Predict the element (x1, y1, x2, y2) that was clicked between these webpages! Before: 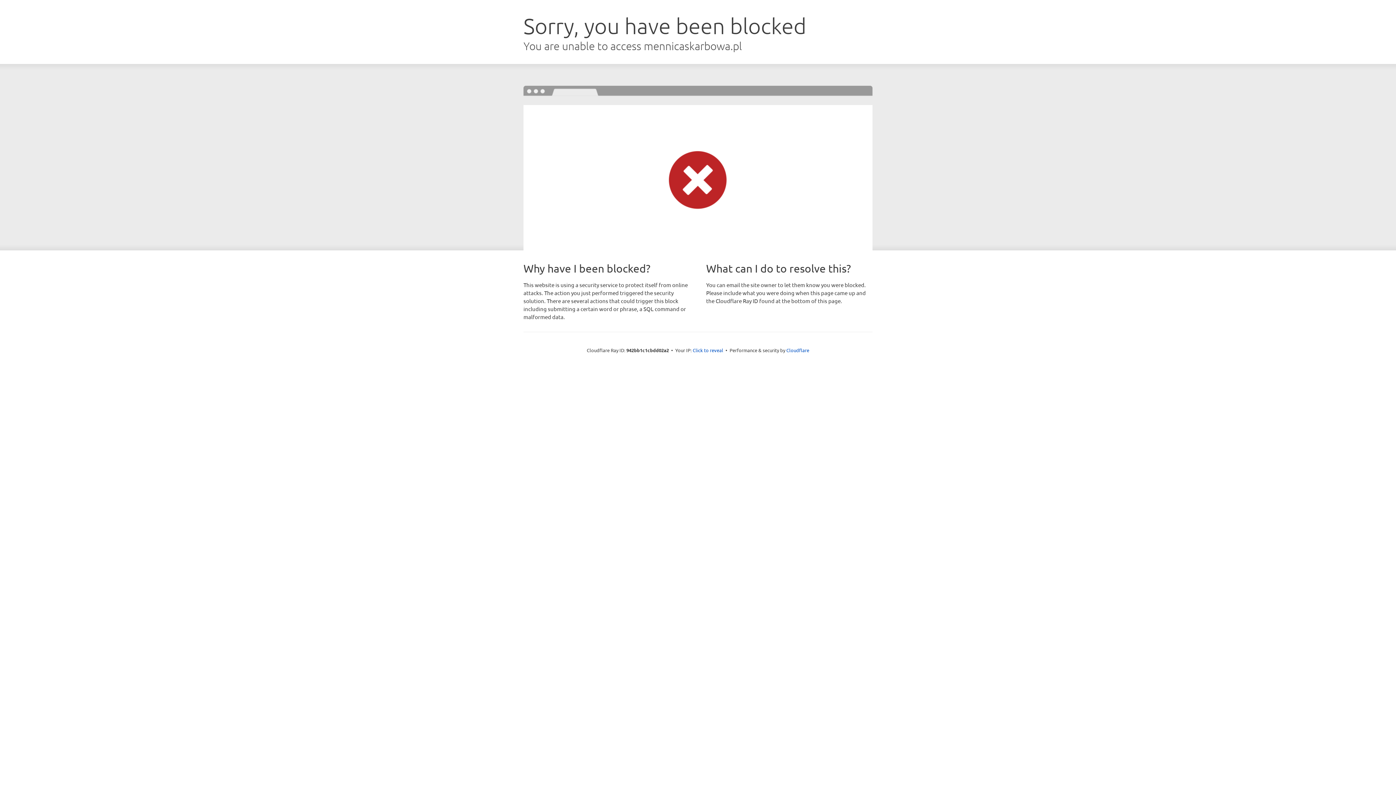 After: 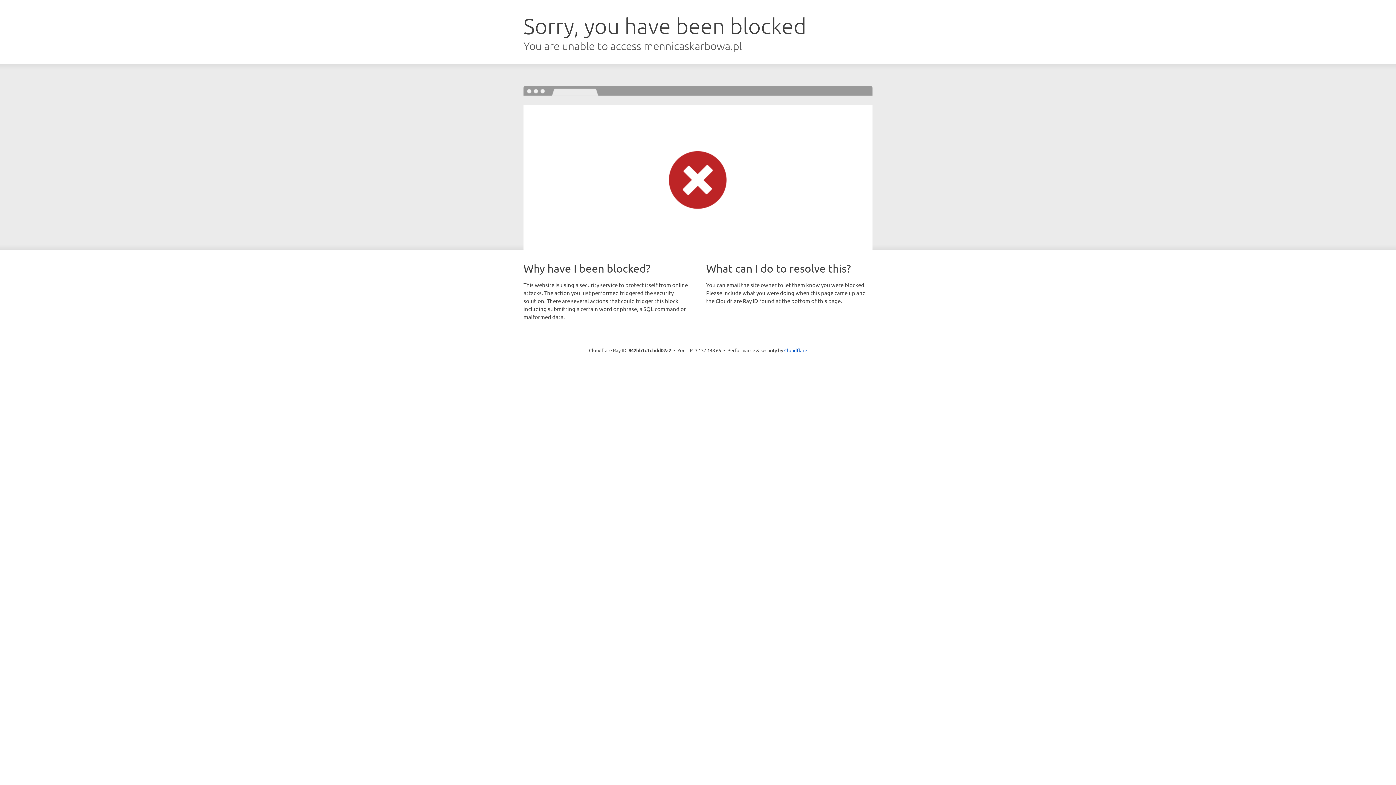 Action: label: Click to reveal bbox: (692, 346, 723, 353)